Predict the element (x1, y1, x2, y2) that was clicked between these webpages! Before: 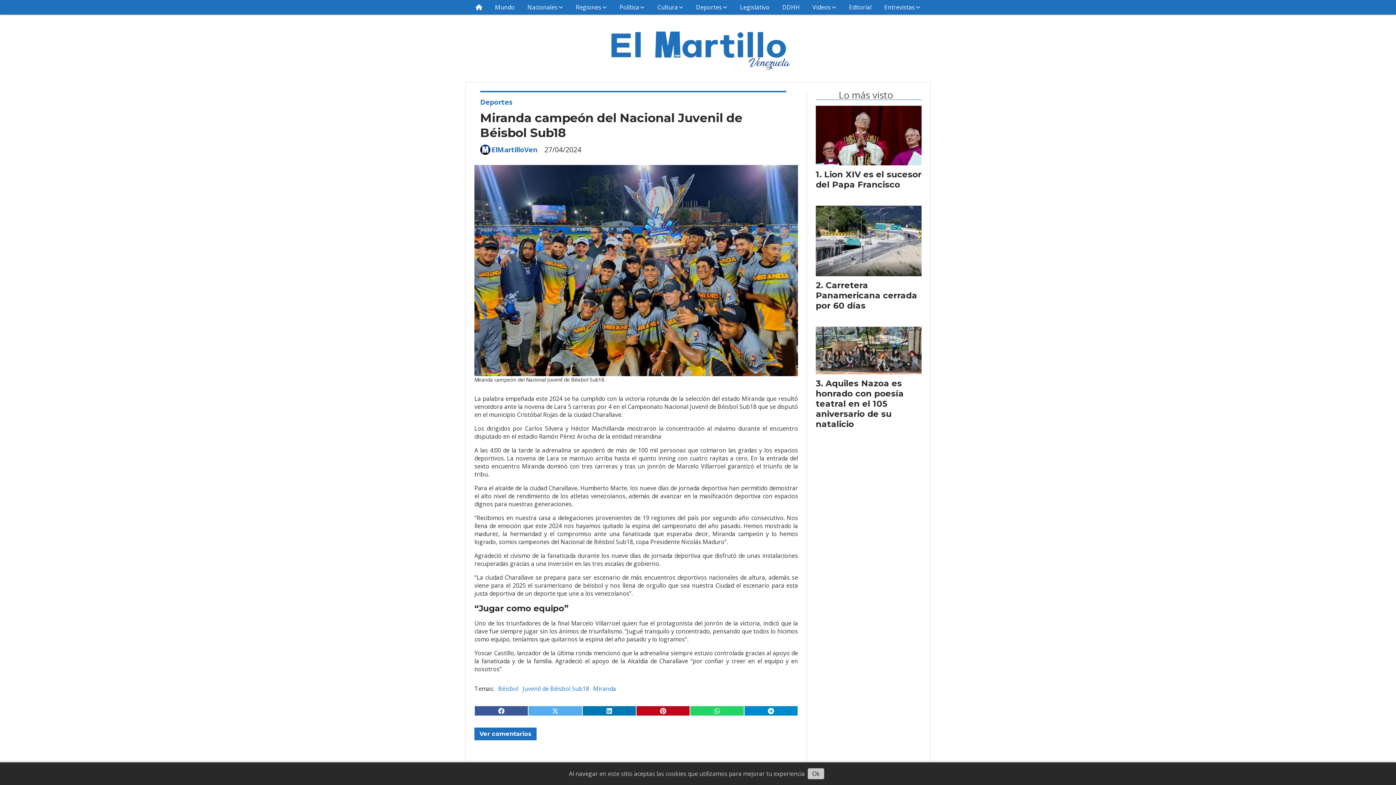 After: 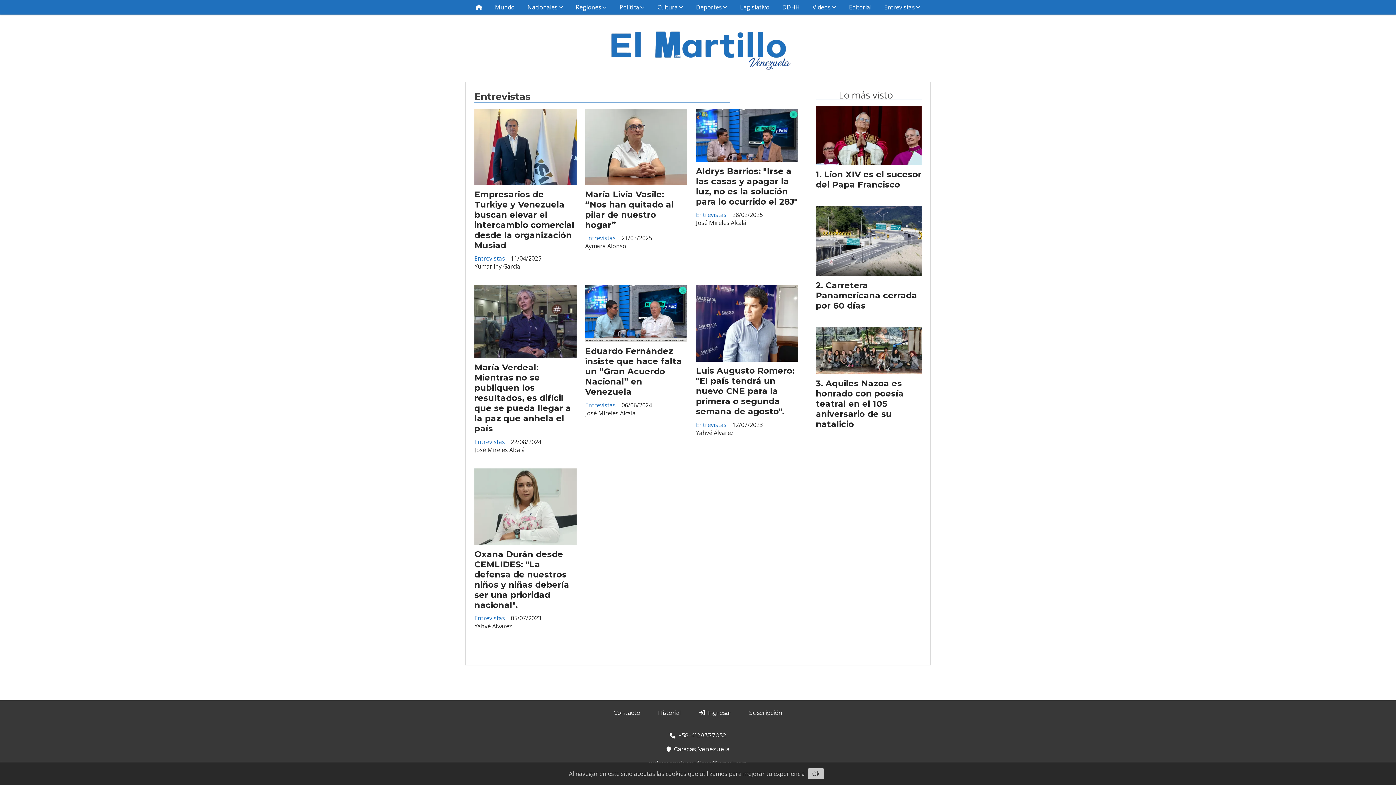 Action: bbox: (878, 0, 926, 14) label: Entrevistas